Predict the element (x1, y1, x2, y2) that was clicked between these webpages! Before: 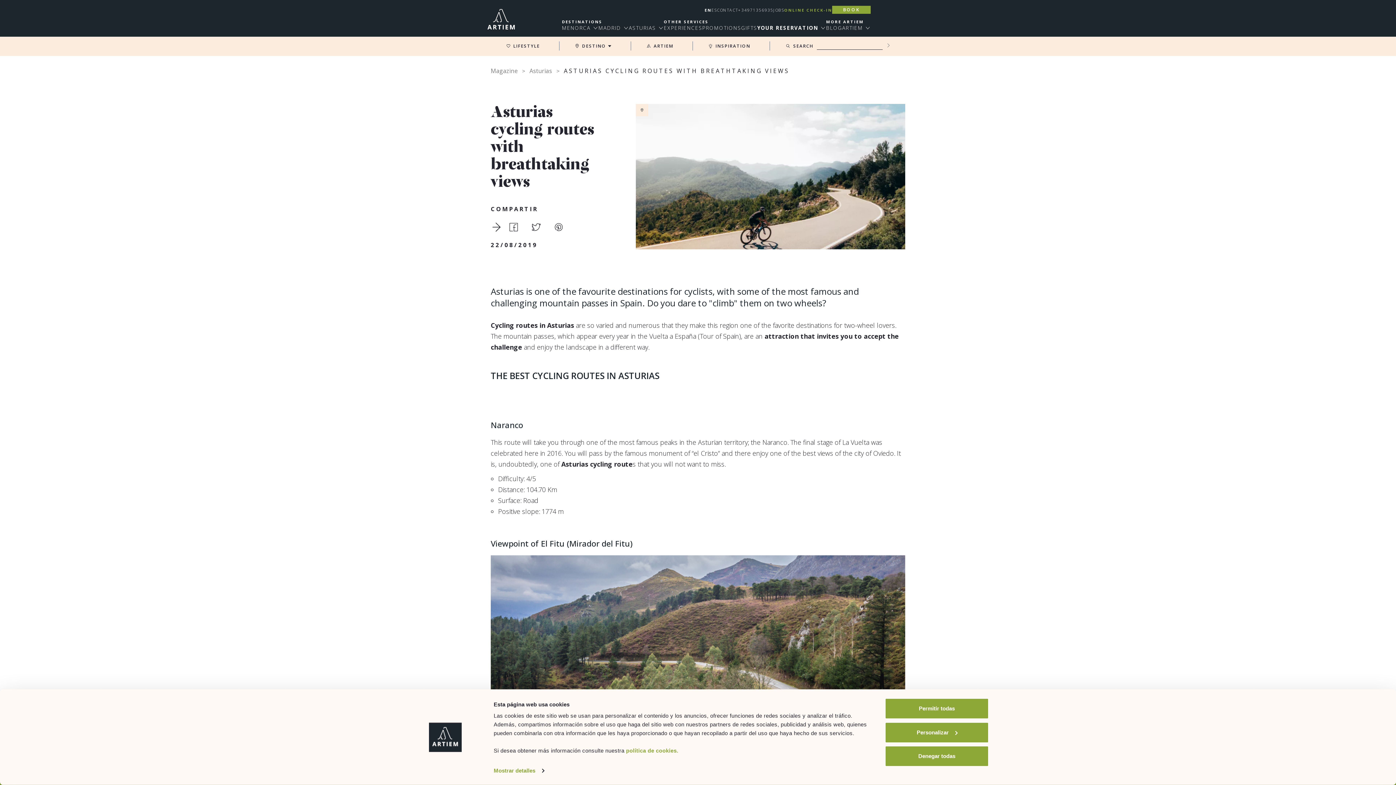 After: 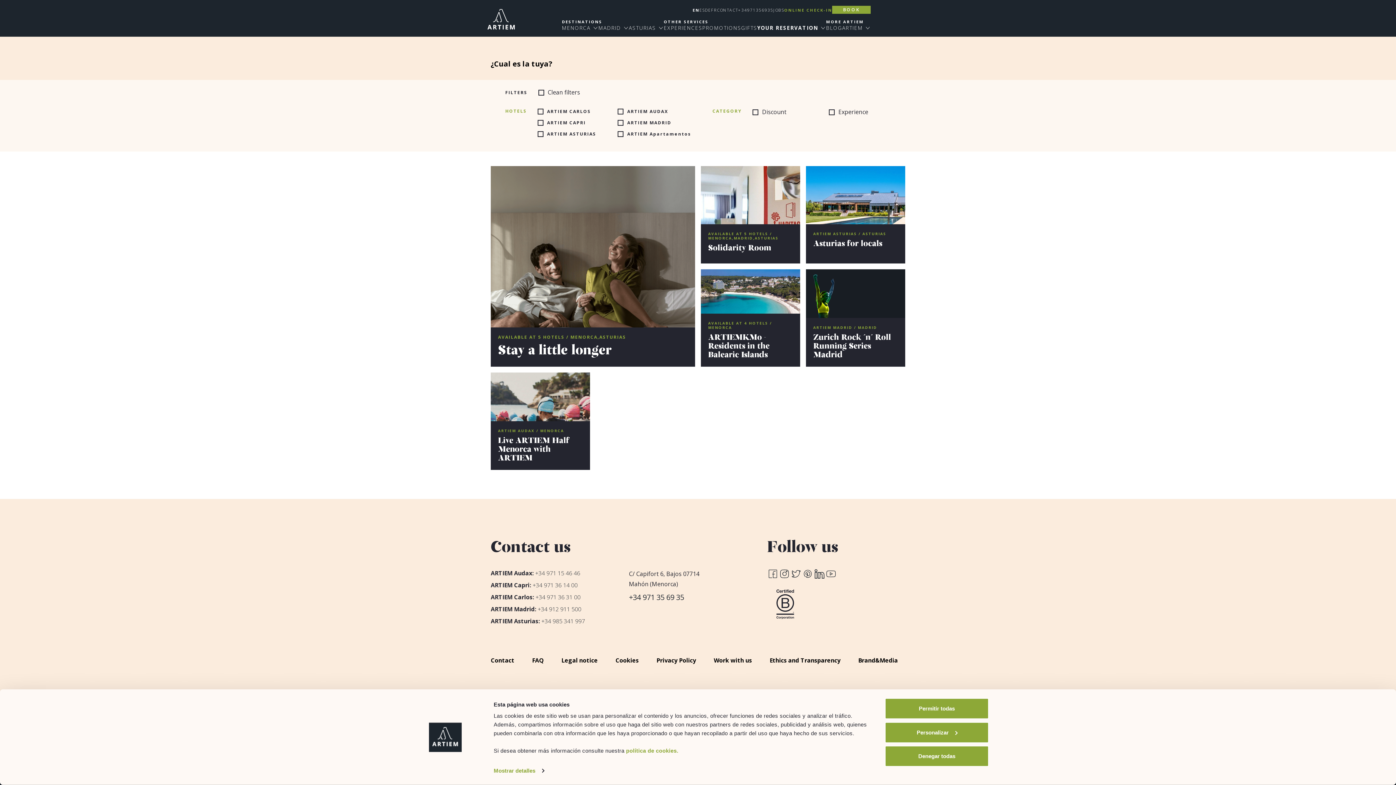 Action: bbox: (702, 25, 741, 30) label: PROMOTIONS